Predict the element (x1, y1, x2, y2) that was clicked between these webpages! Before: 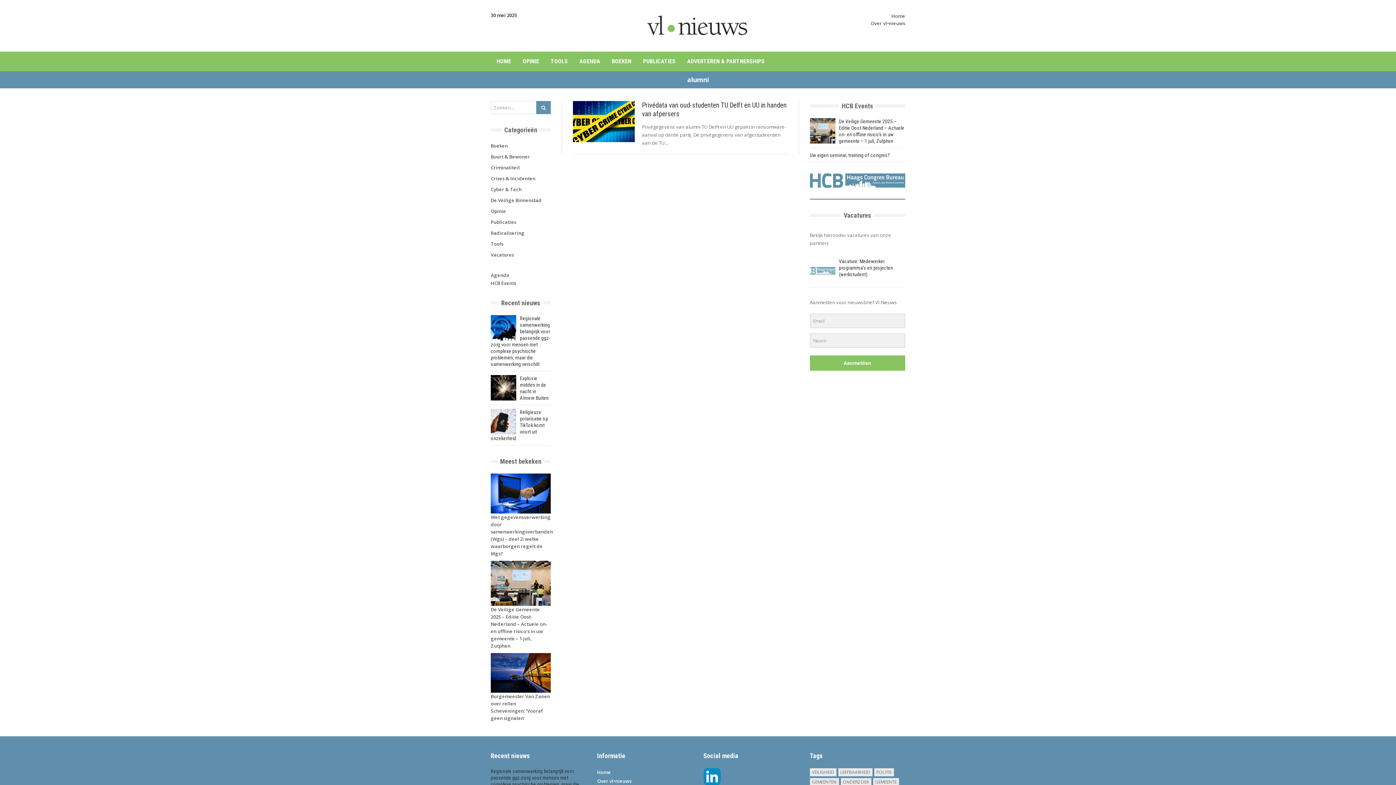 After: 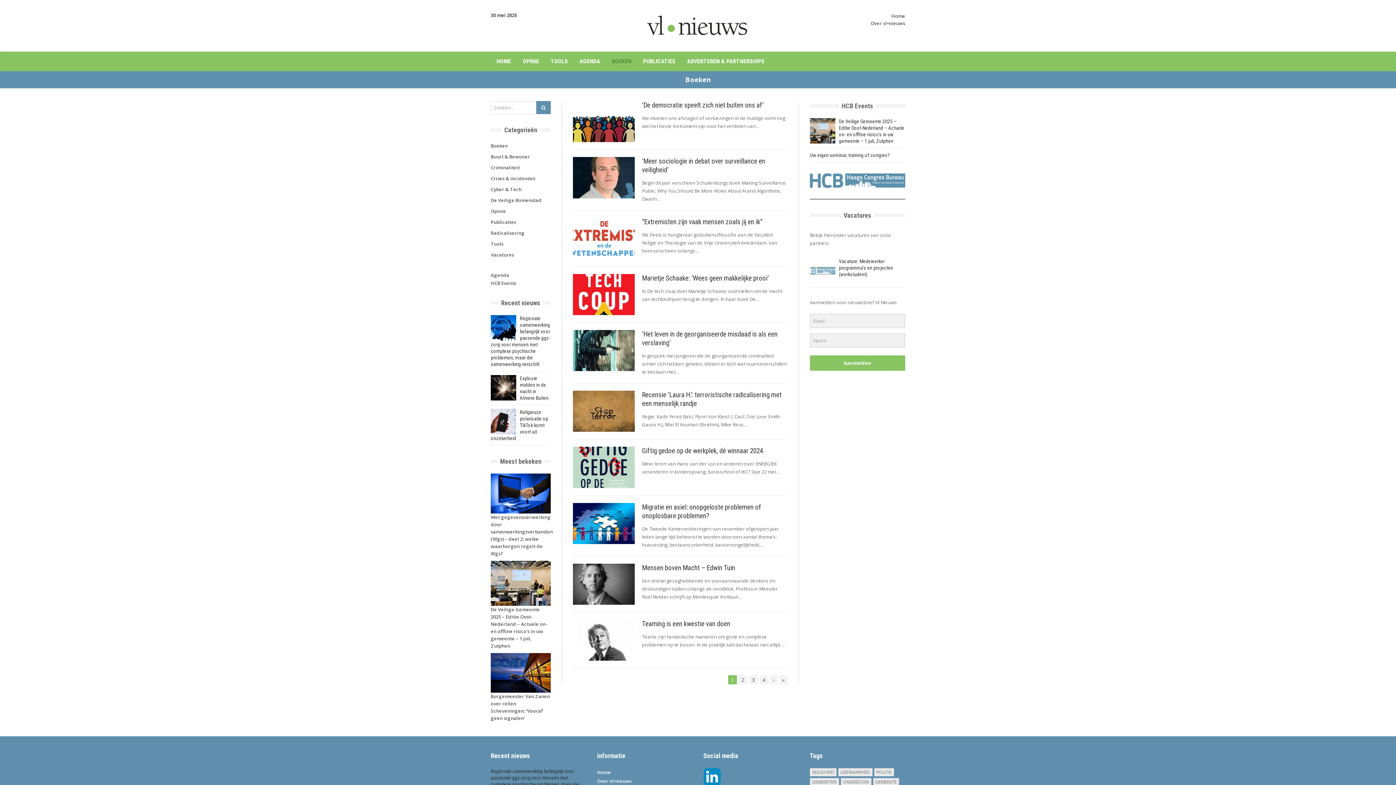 Action: label: Boeken bbox: (490, 142, 508, 149)